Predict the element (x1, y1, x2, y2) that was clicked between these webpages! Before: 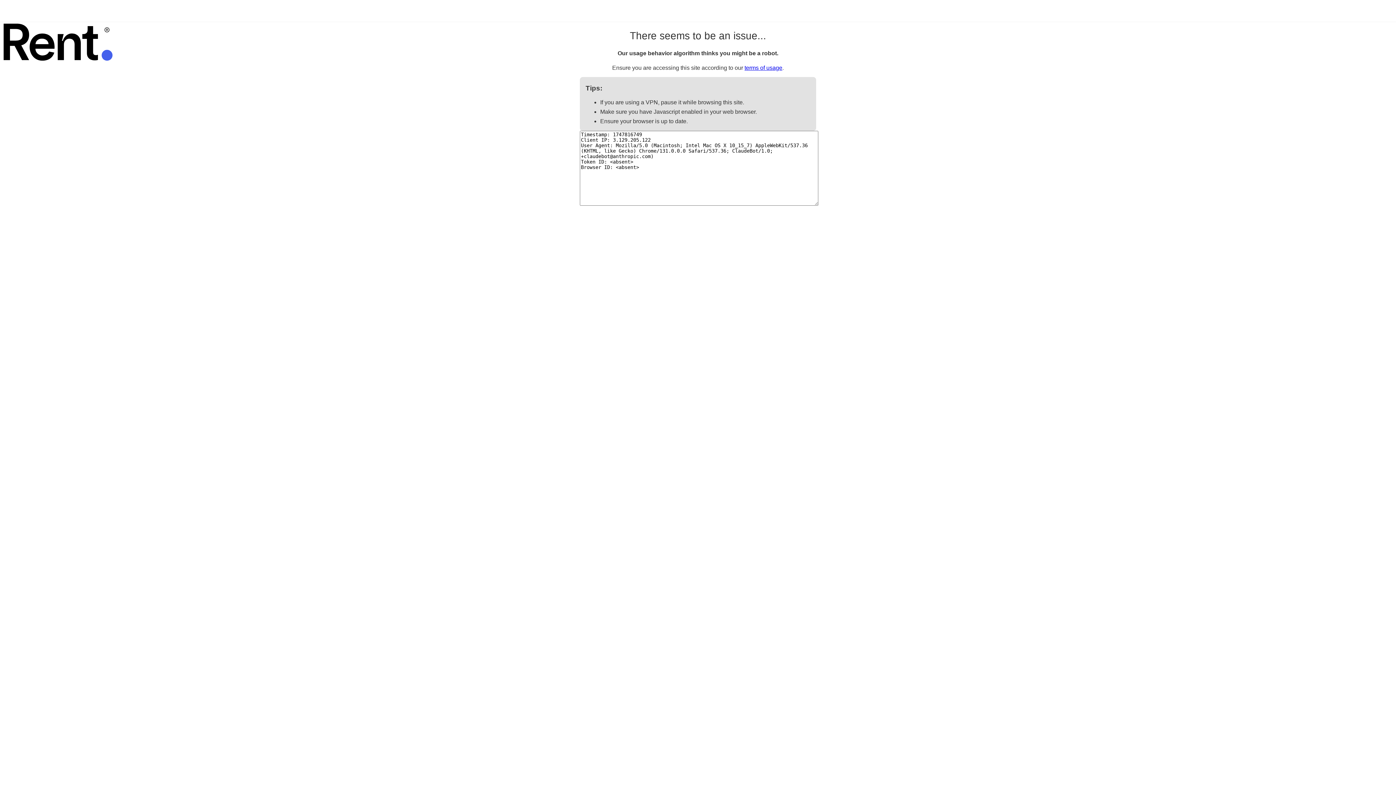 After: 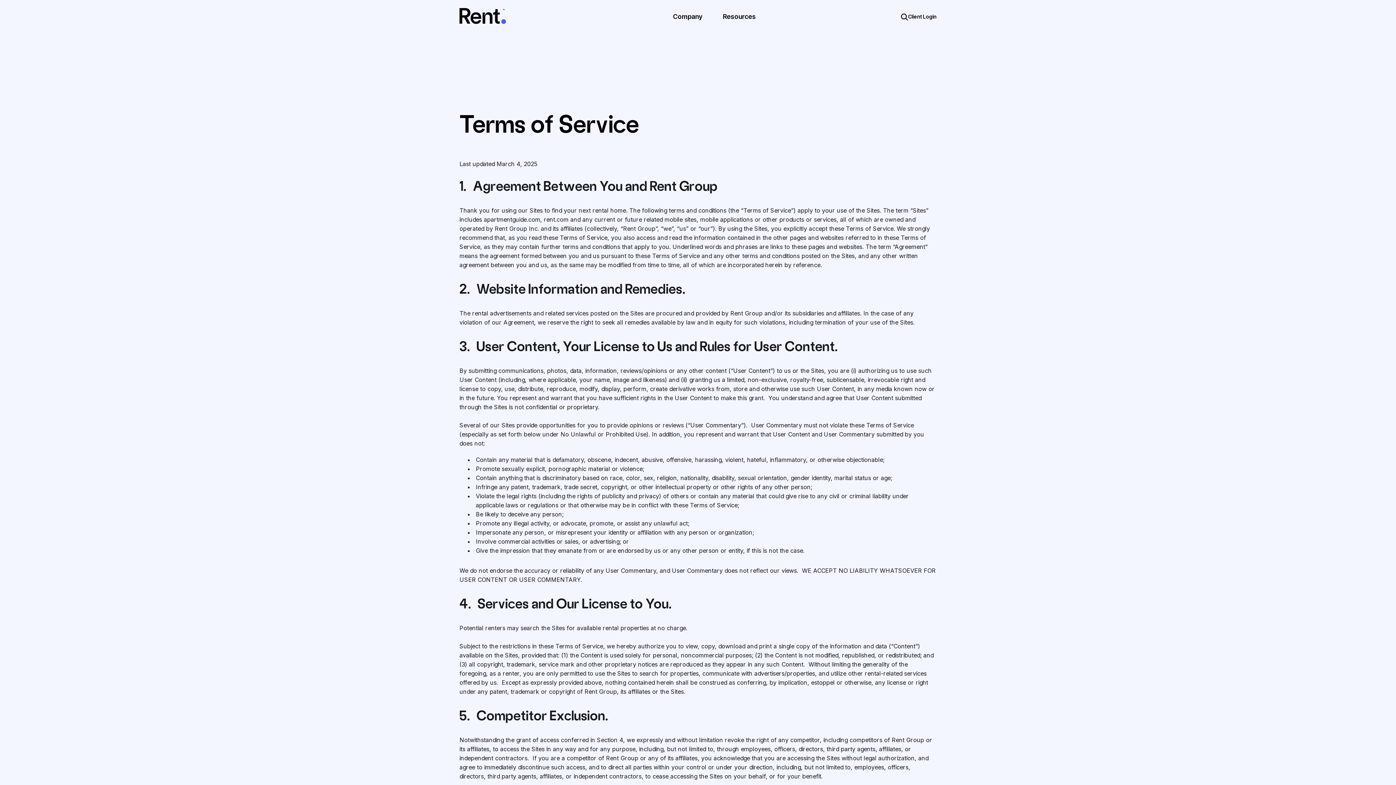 Action: bbox: (744, 64, 782, 70) label: terms of usage